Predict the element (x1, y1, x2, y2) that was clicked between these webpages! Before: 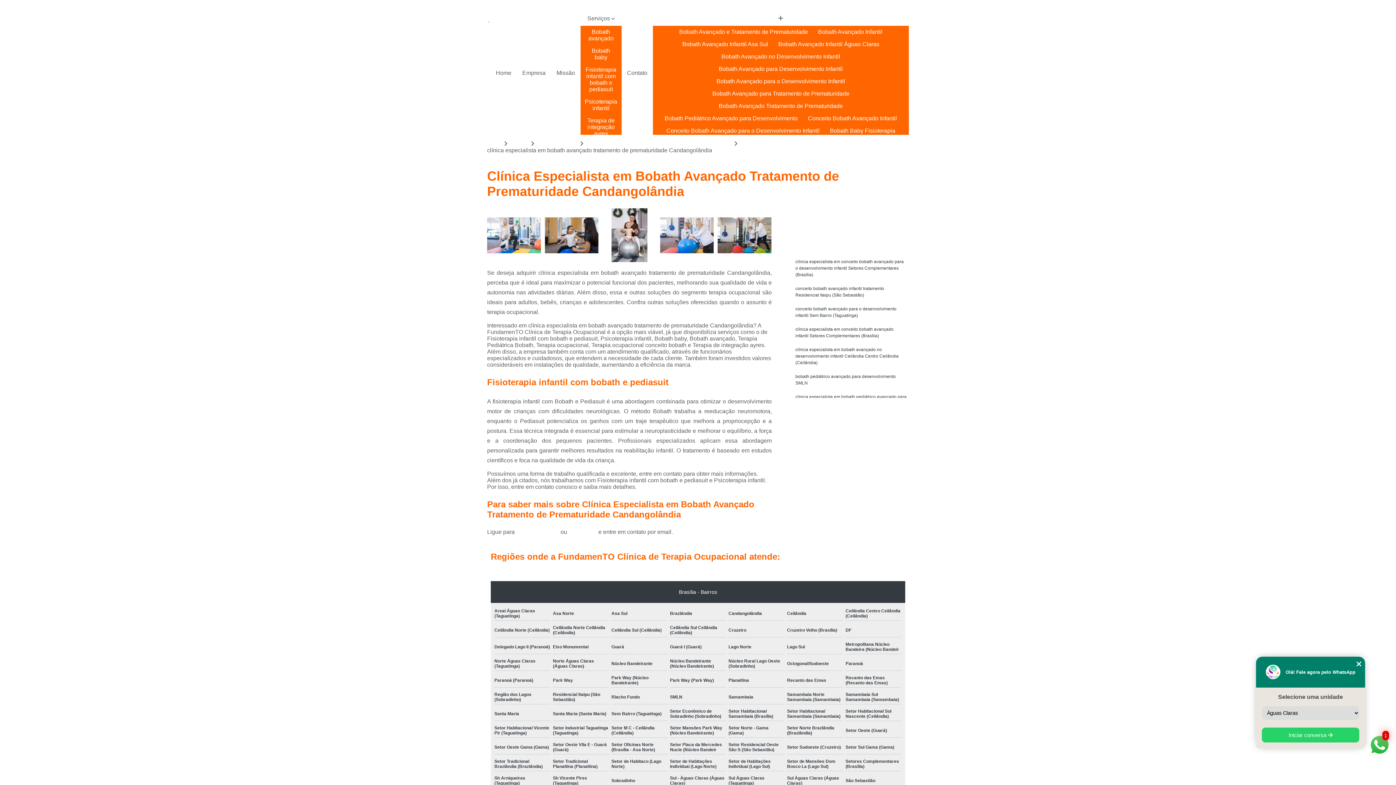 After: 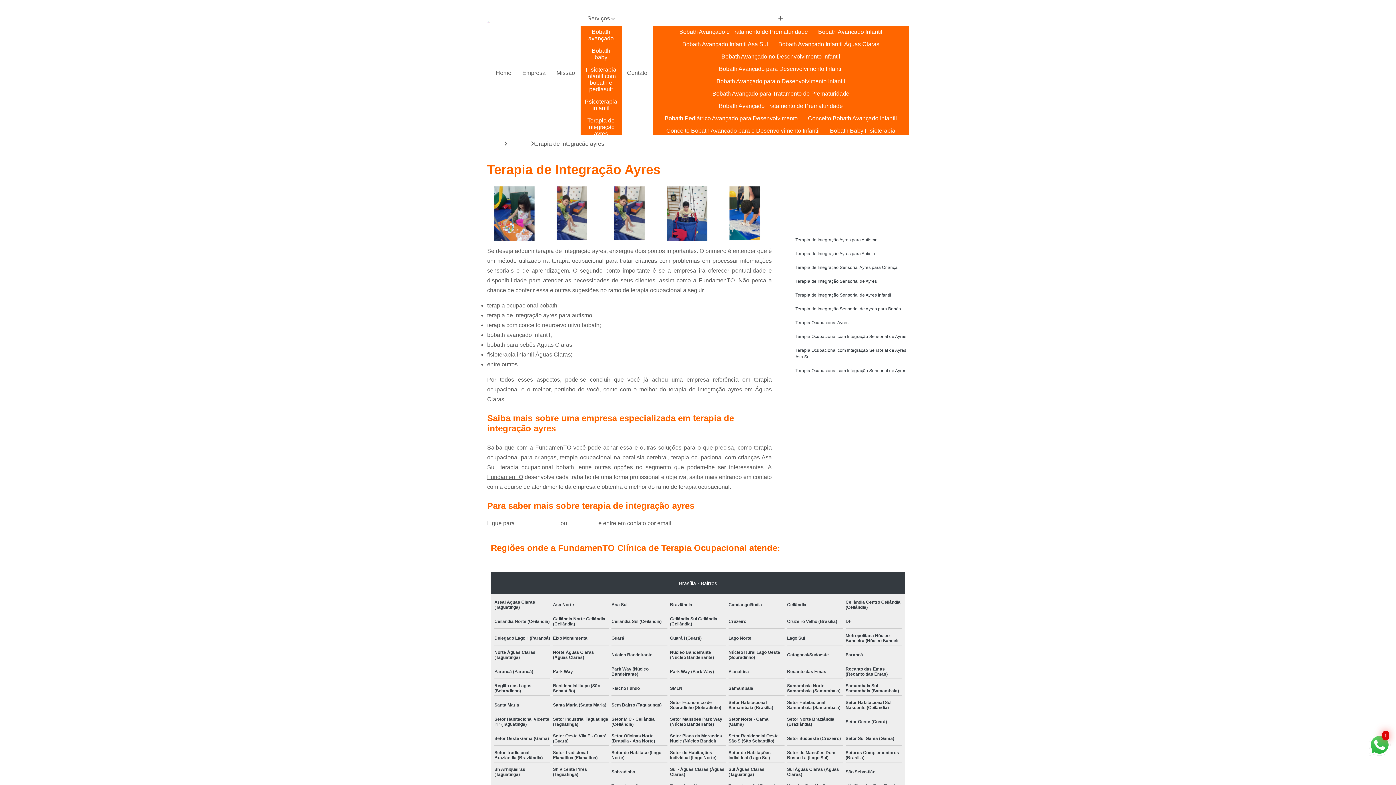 Action: bbox: (580, 114, 621, 140) label: Terapia de integração ayres